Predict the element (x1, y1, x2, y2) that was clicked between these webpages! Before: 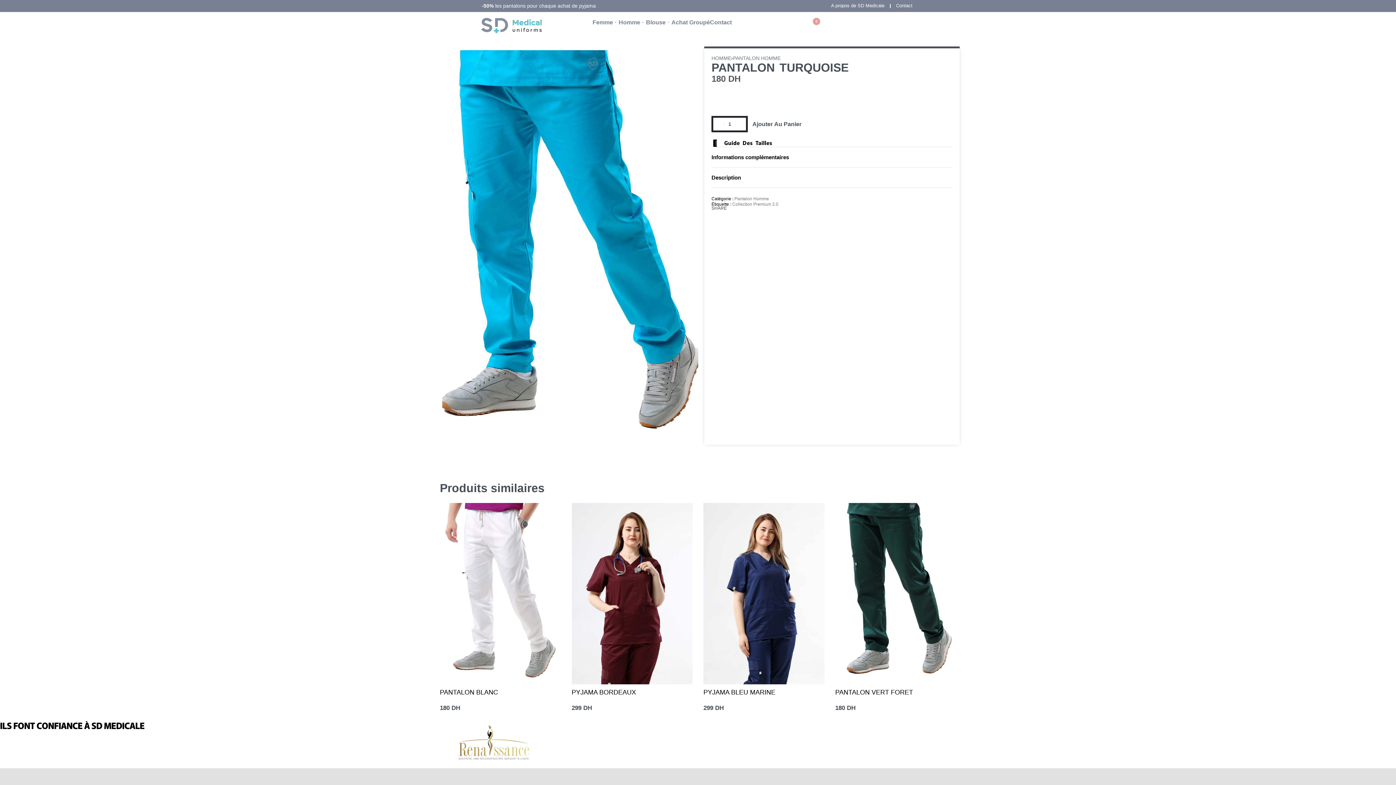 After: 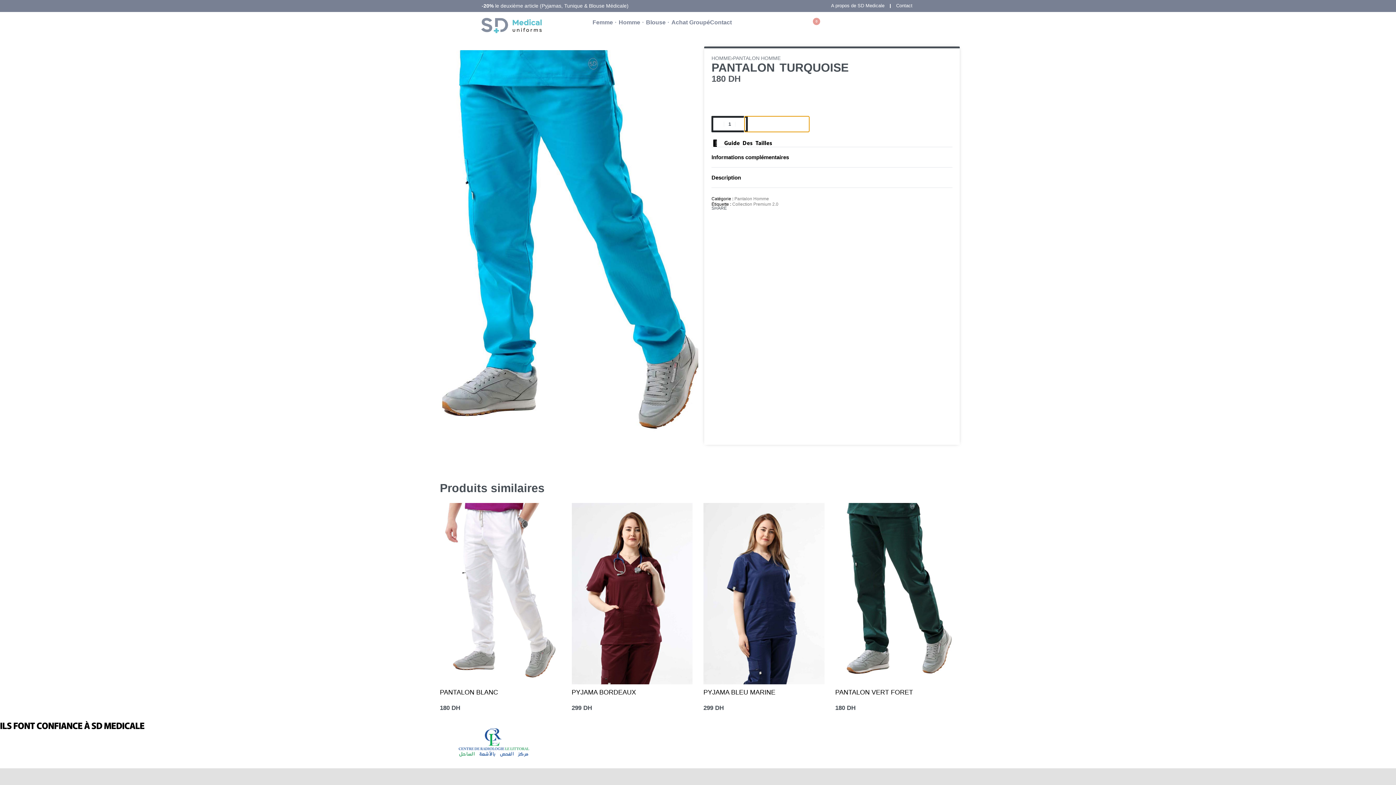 Action: bbox: (744, 116, 809, 132) label: Ajouter Au Panier